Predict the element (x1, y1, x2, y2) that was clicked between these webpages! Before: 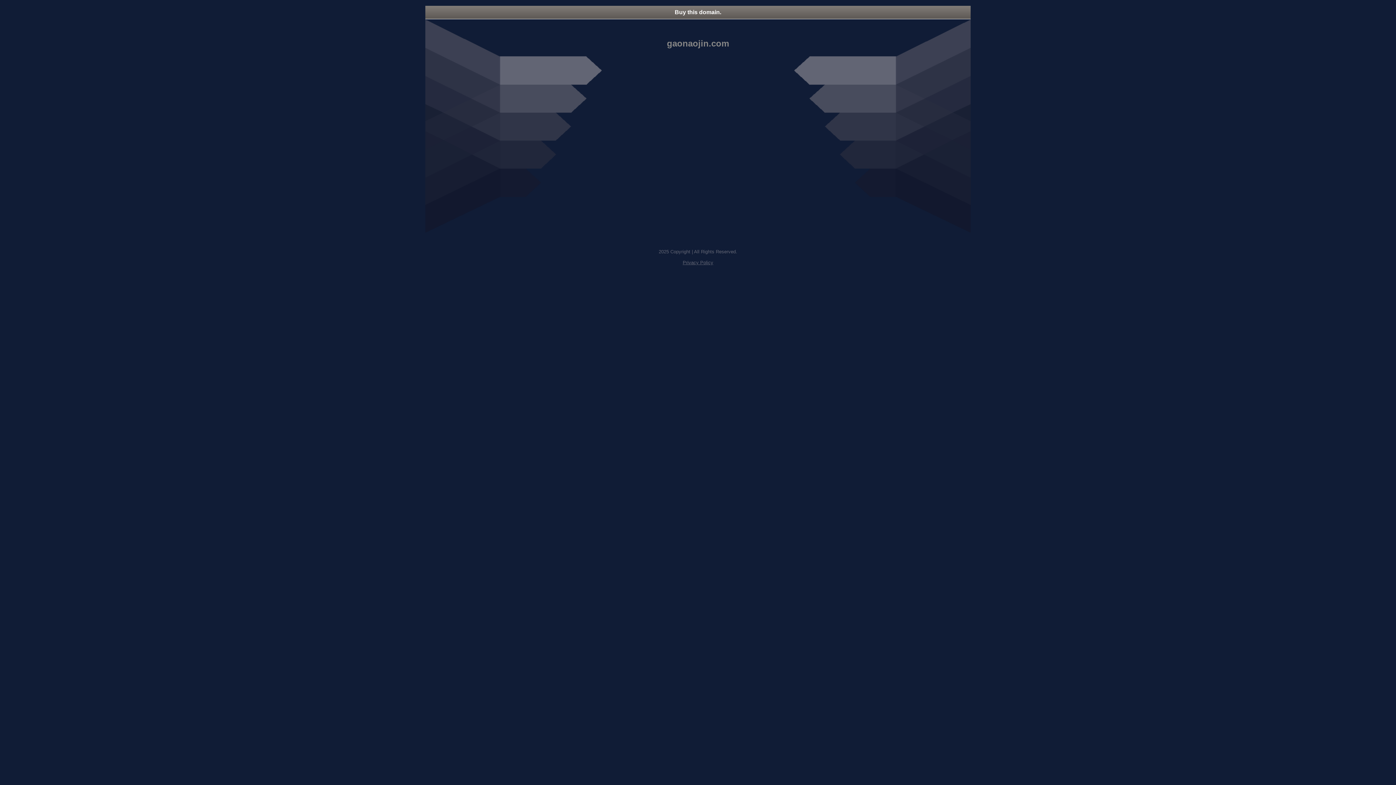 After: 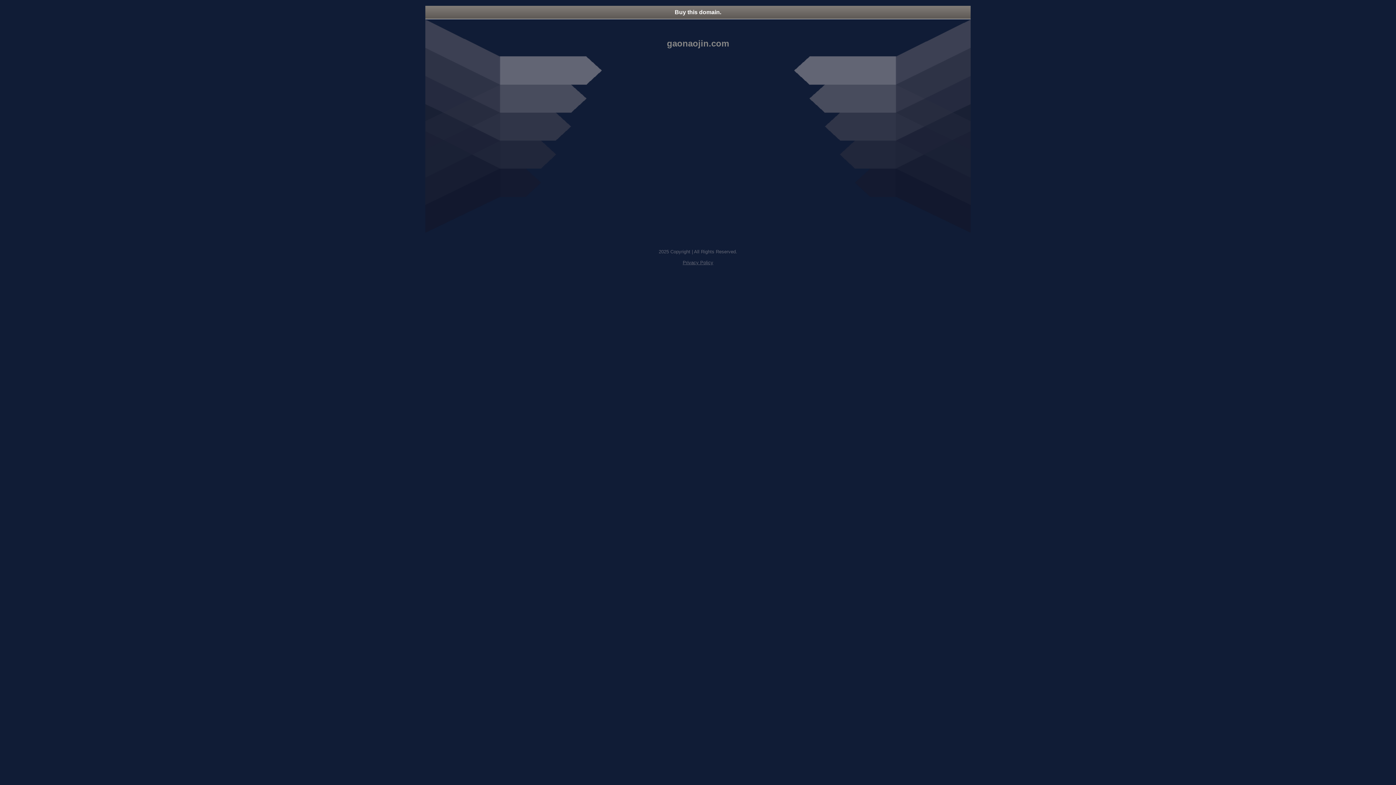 Action: label: Buy this domain. bbox: (425, 5, 970, 18)